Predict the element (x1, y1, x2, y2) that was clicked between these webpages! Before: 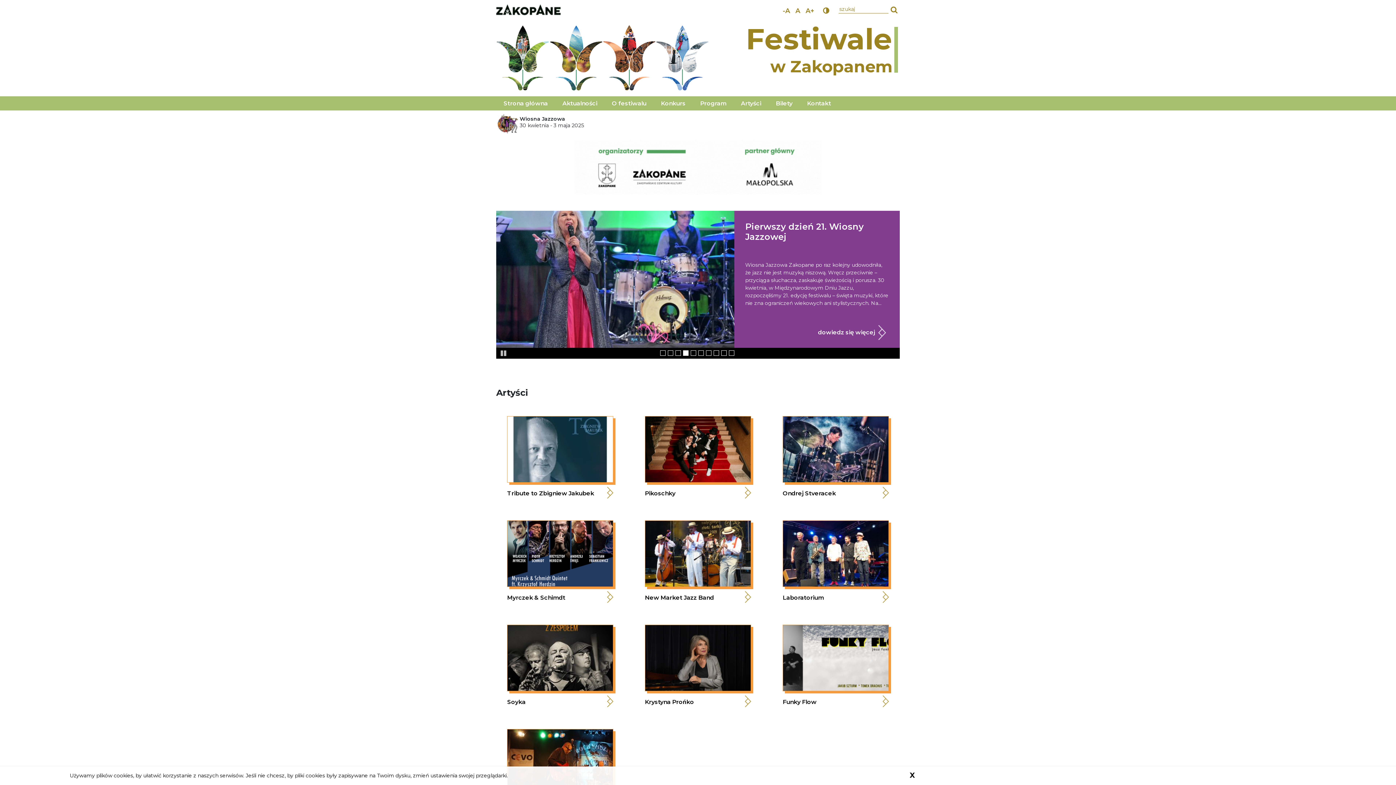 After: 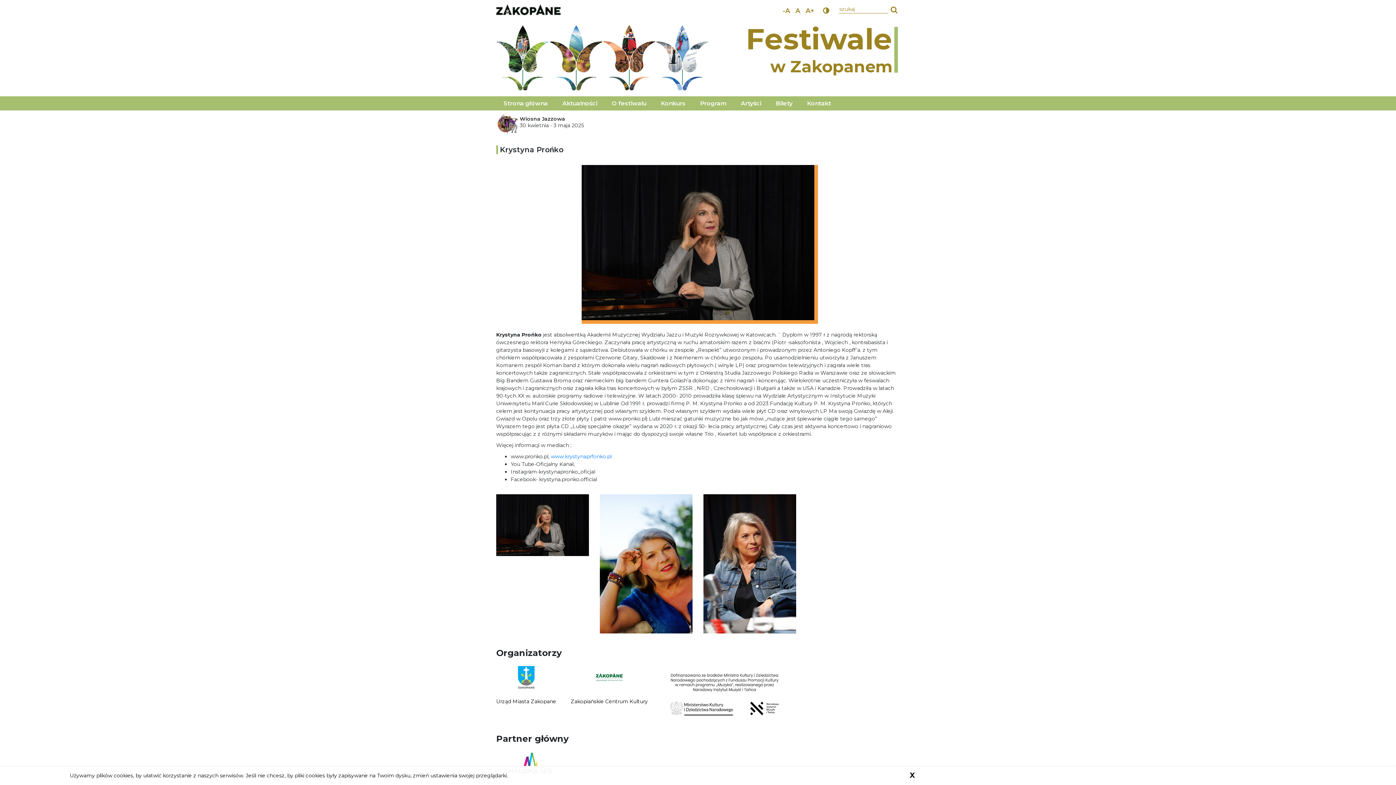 Action: label: Krystyna Prońko bbox: (645, 625, 751, 705)